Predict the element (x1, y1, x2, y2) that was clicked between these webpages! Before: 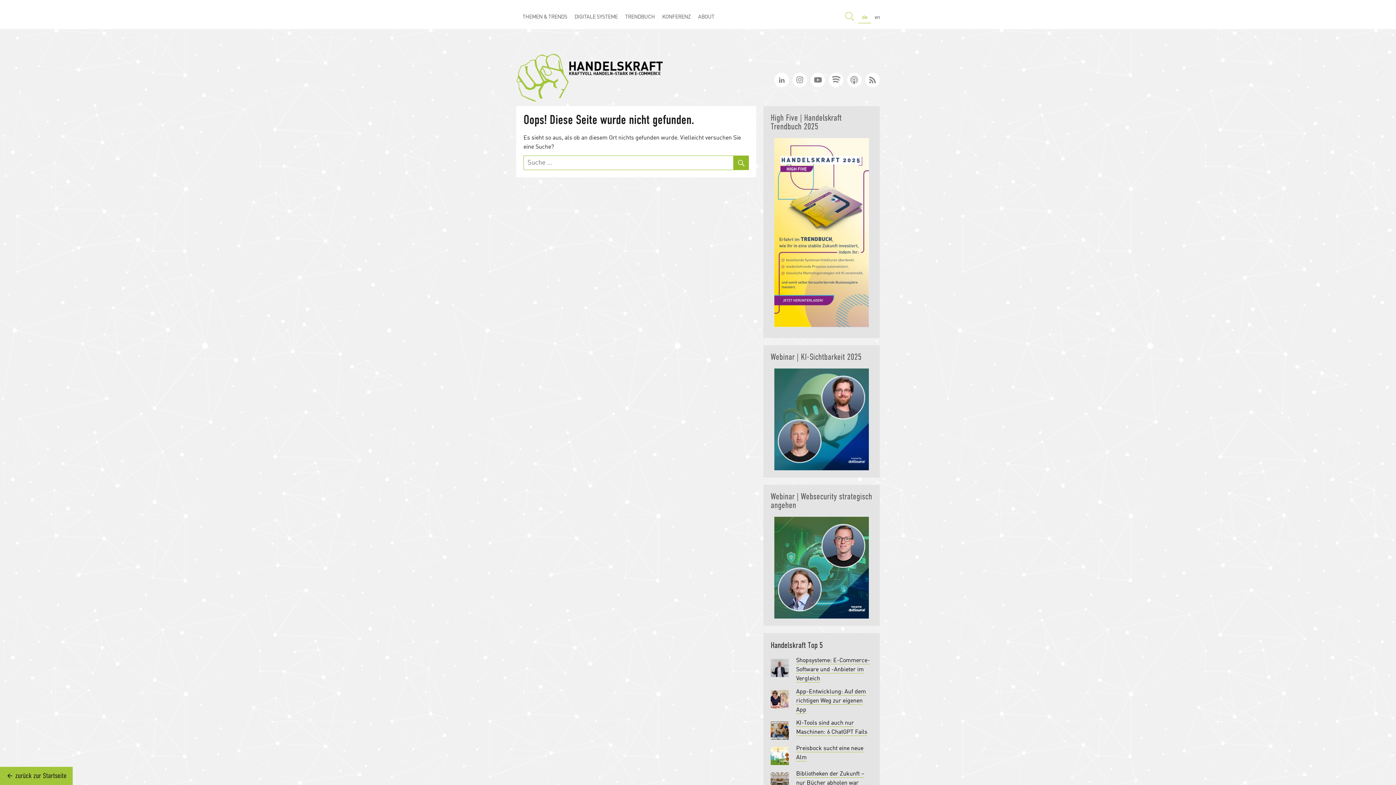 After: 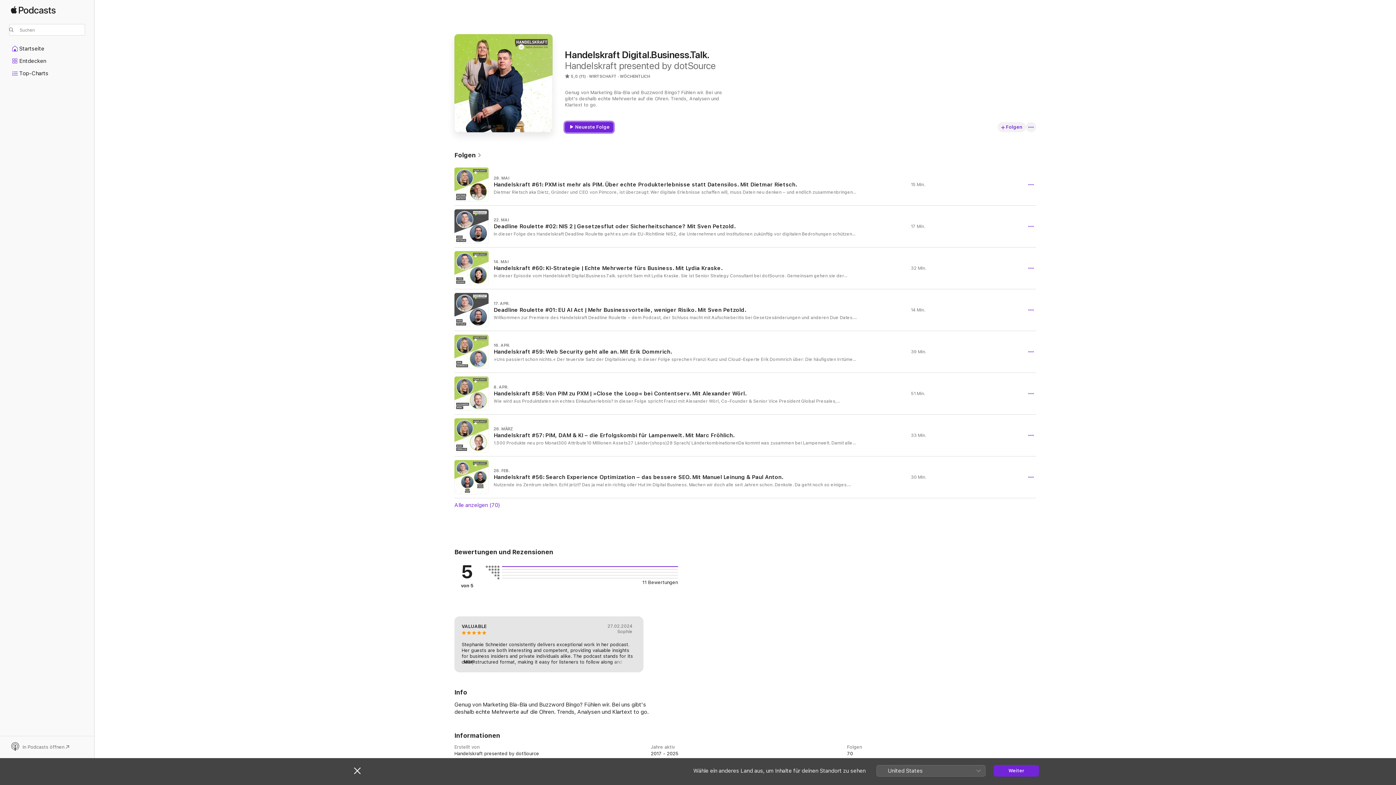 Action: bbox: (847, 72, 861, 87)